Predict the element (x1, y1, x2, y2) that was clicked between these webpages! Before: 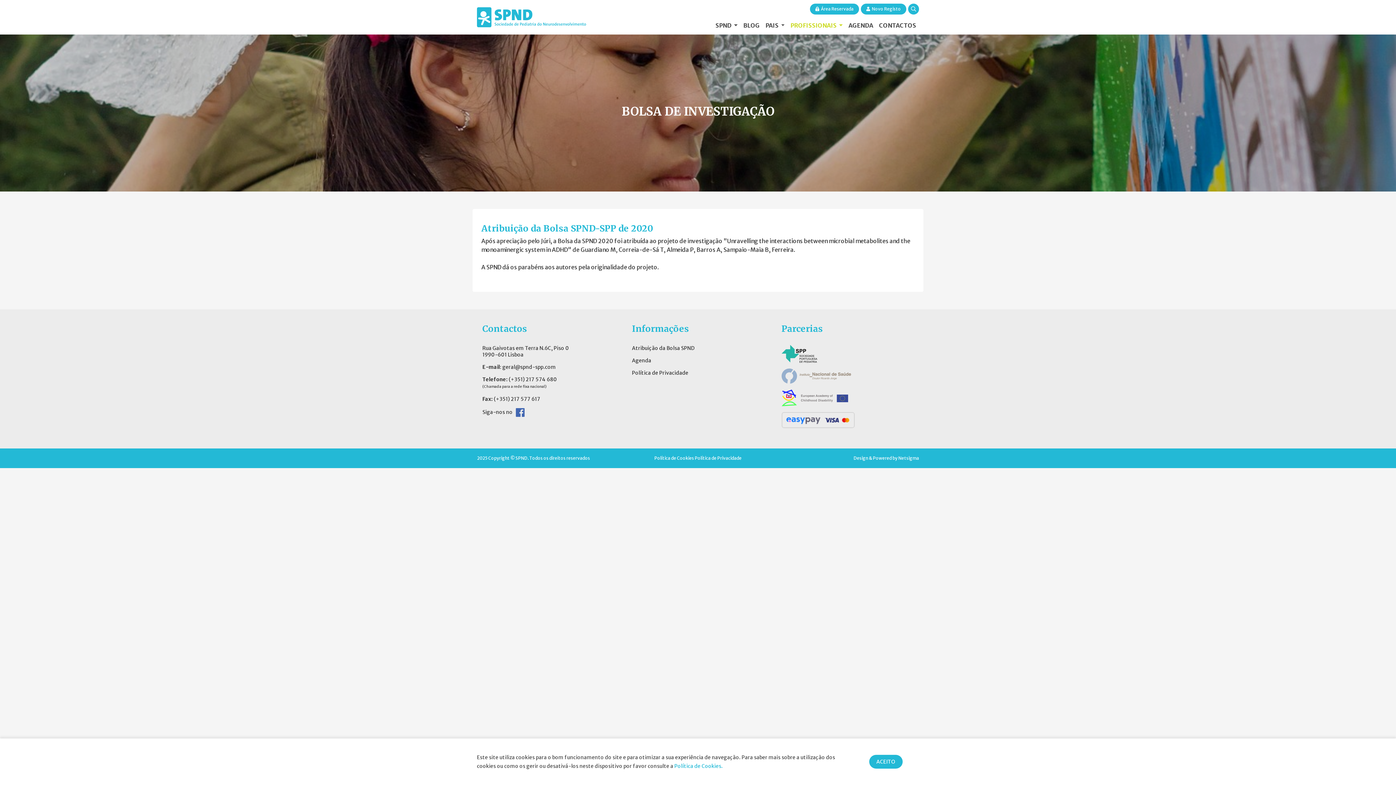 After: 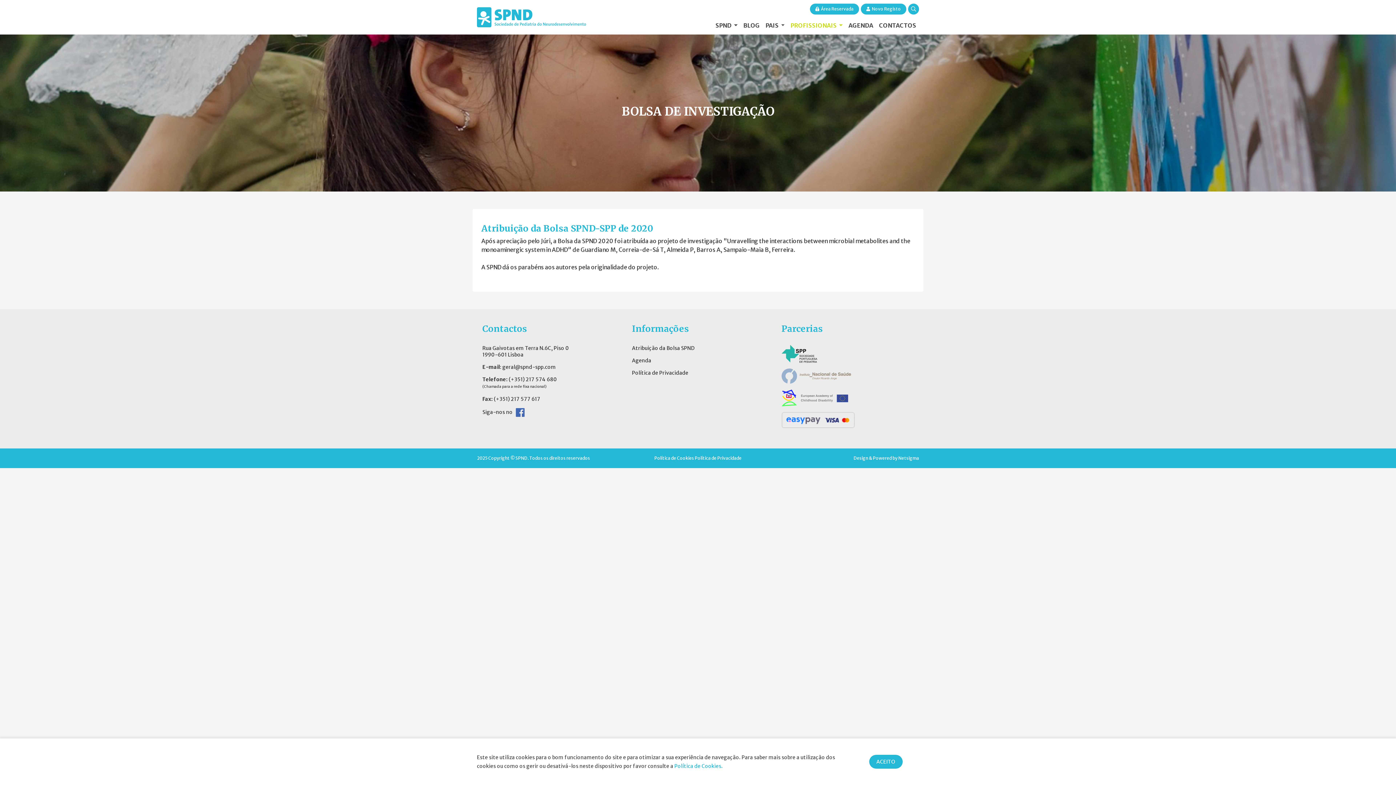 Action: bbox: (781, 394, 848, 401)